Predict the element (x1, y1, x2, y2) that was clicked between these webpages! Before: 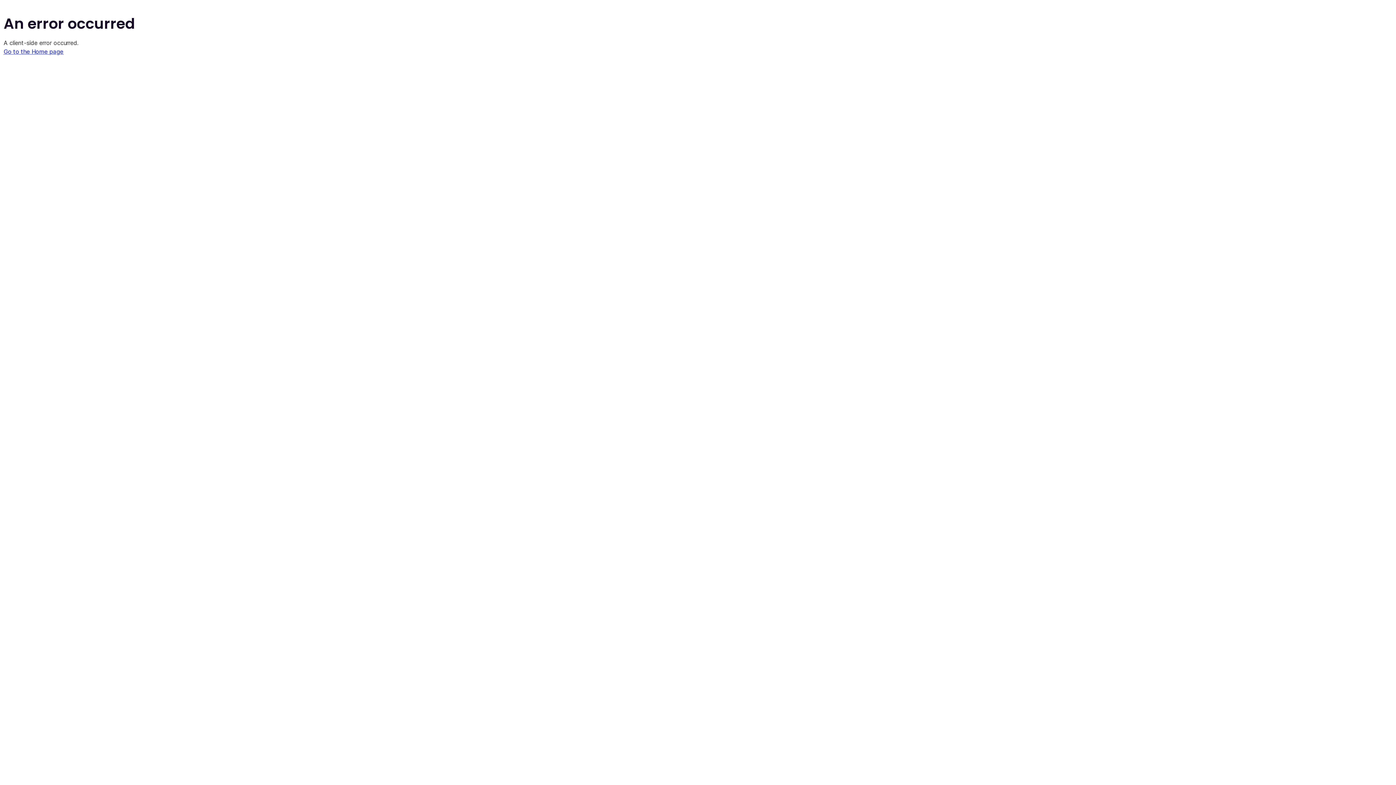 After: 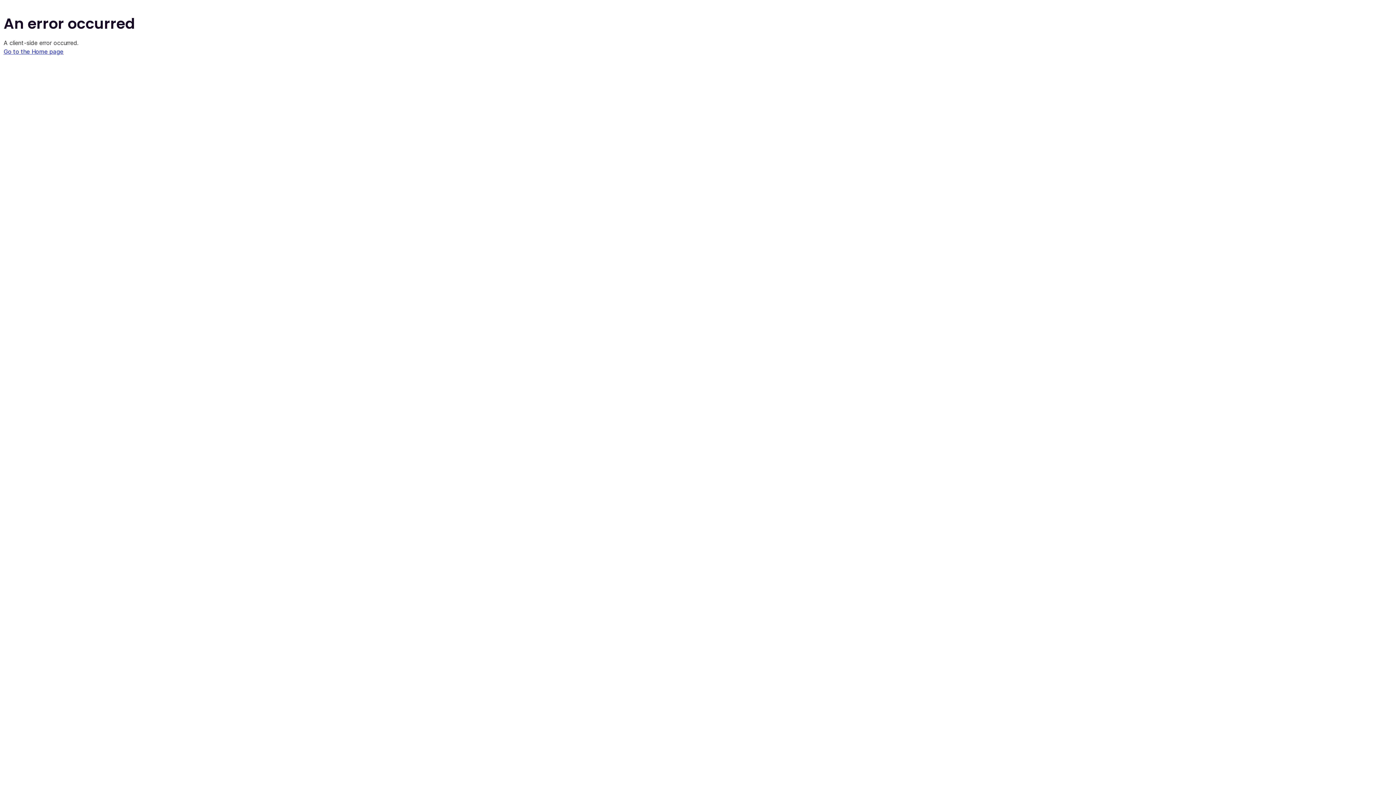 Action: label: Go to the Home page bbox: (3, 48, 63, 55)